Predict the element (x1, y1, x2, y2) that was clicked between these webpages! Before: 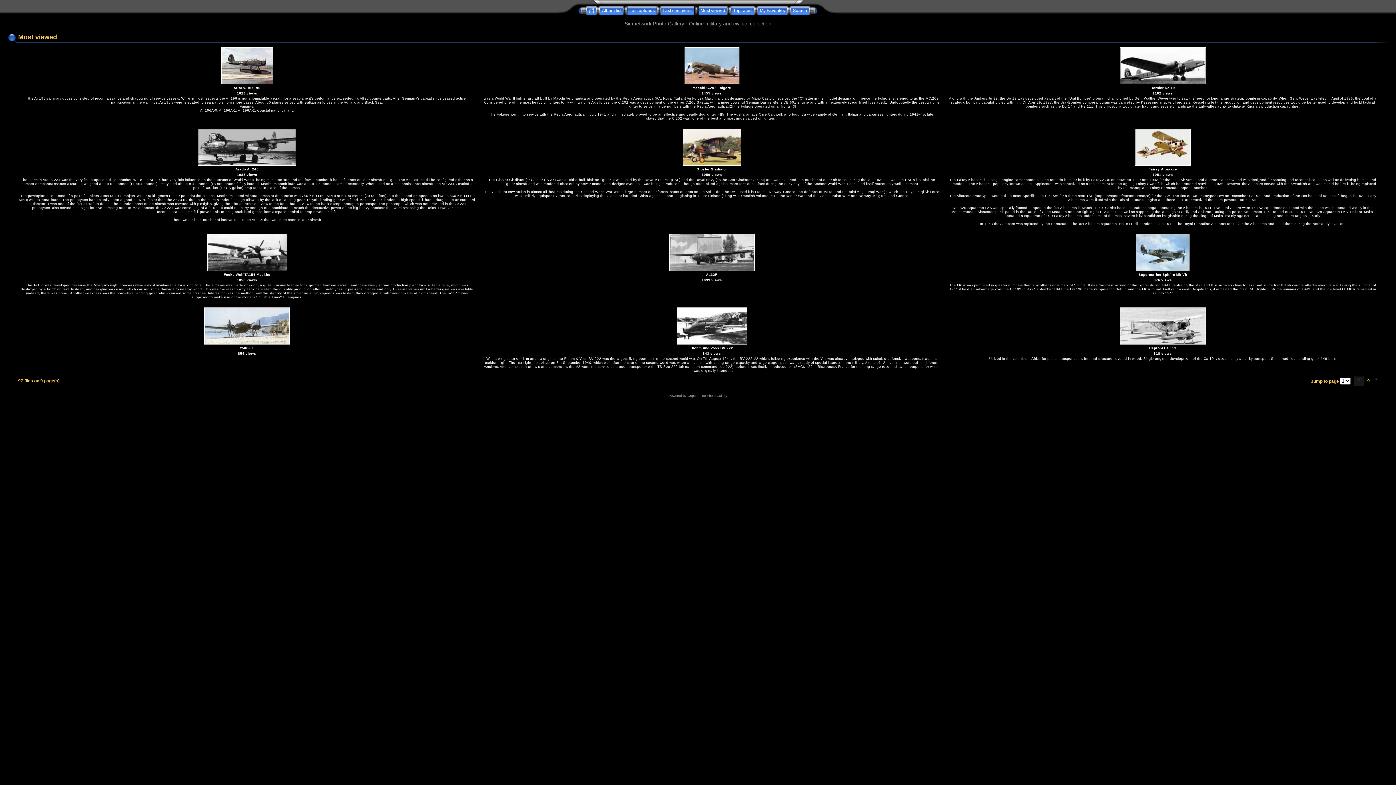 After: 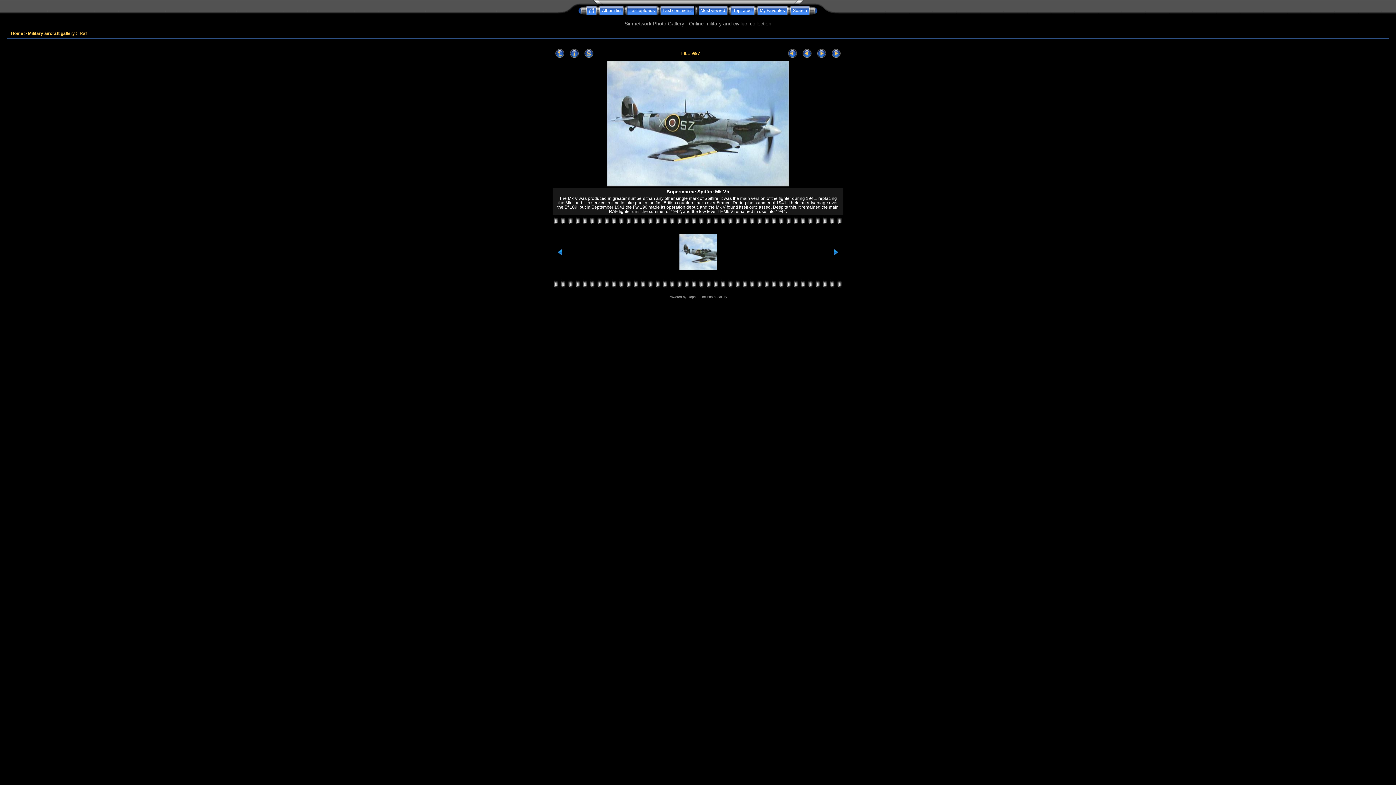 Action: label: 
 bbox: (1135, 268, 1190, 273)